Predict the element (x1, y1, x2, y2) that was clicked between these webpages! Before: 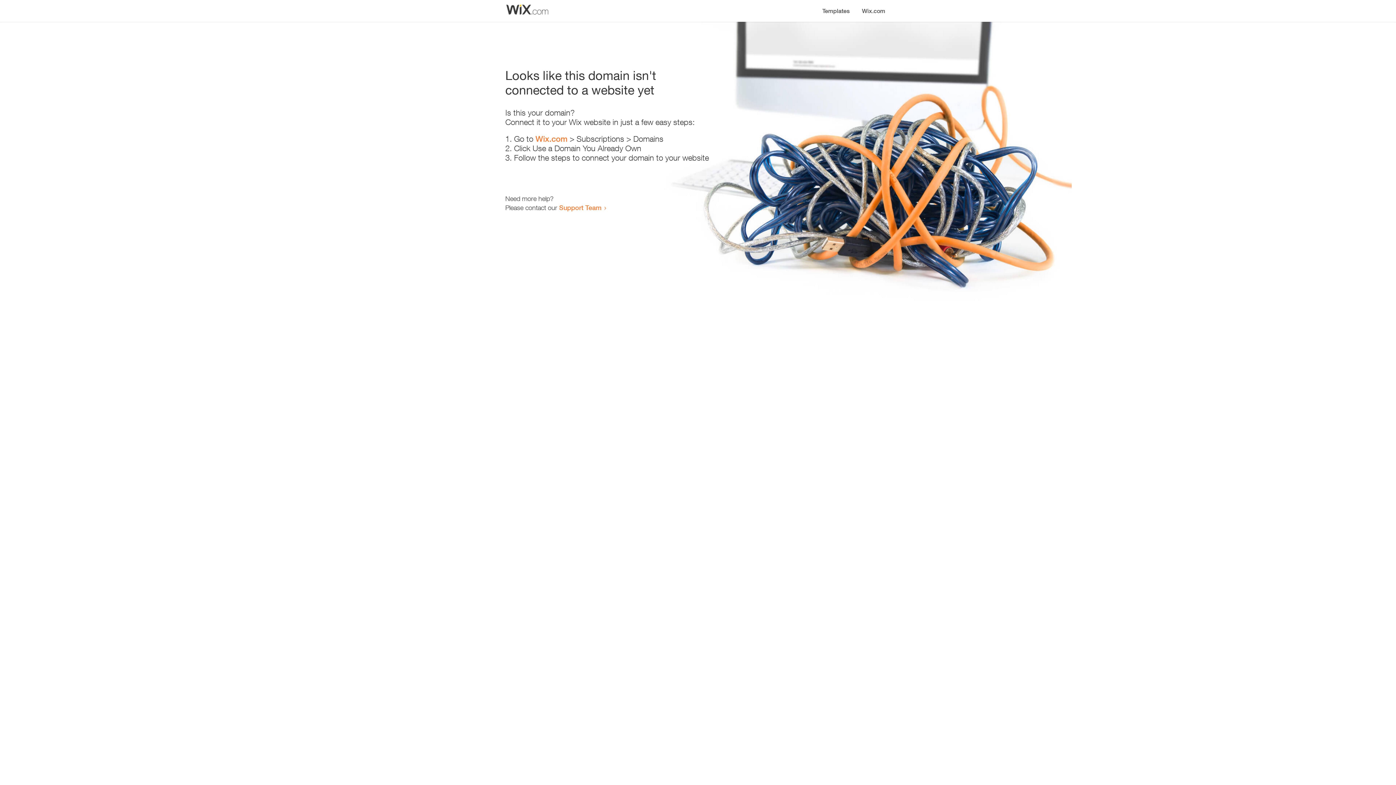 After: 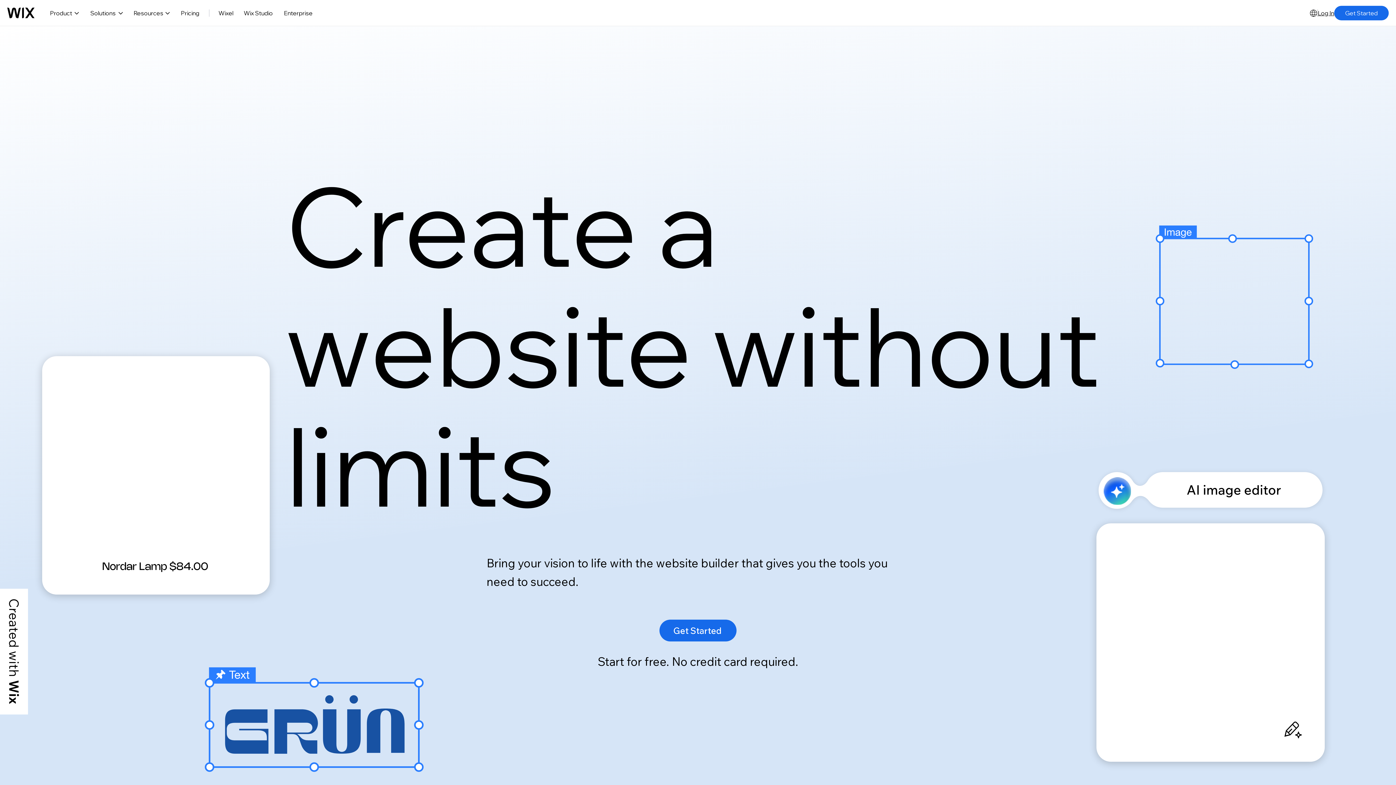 Action: label: Wix.com bbox: (535, 134, 567, 143)